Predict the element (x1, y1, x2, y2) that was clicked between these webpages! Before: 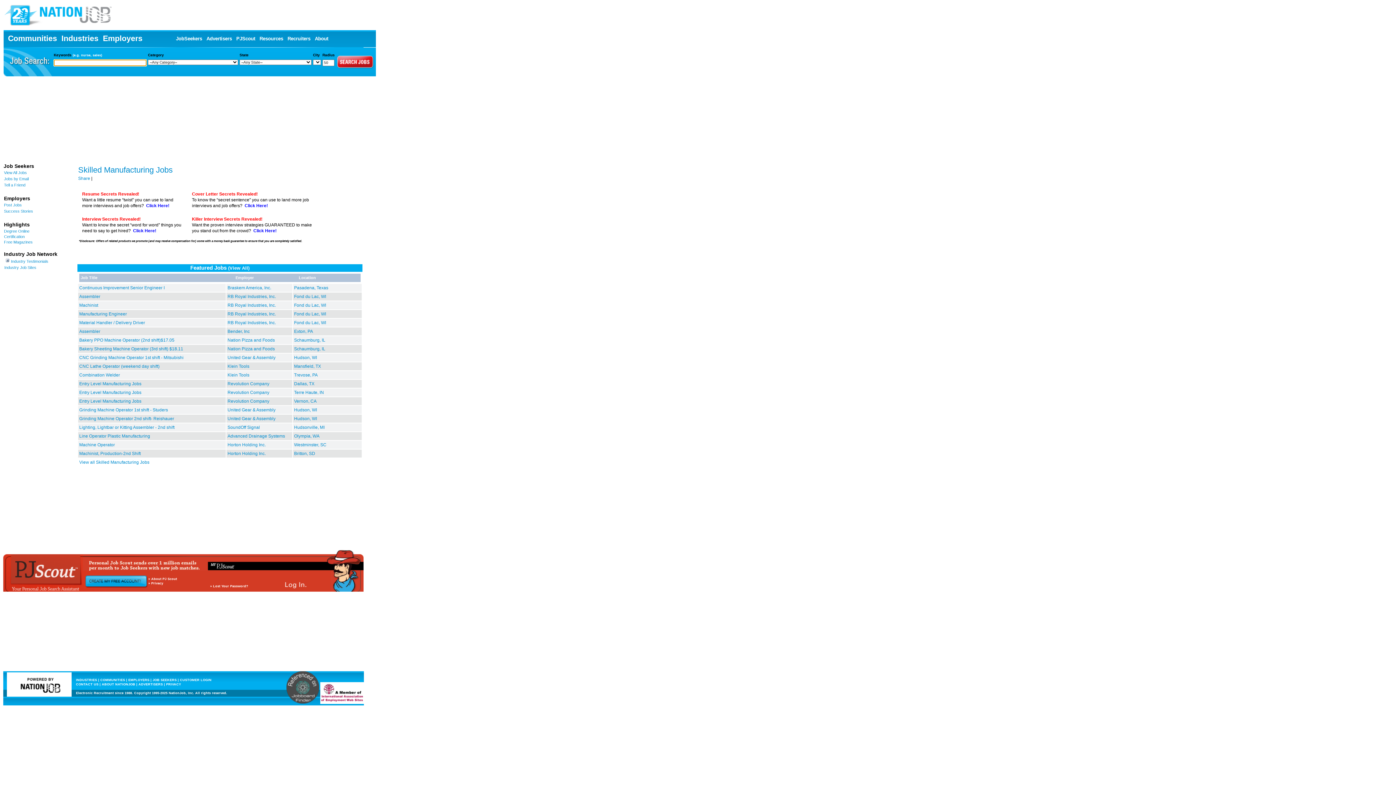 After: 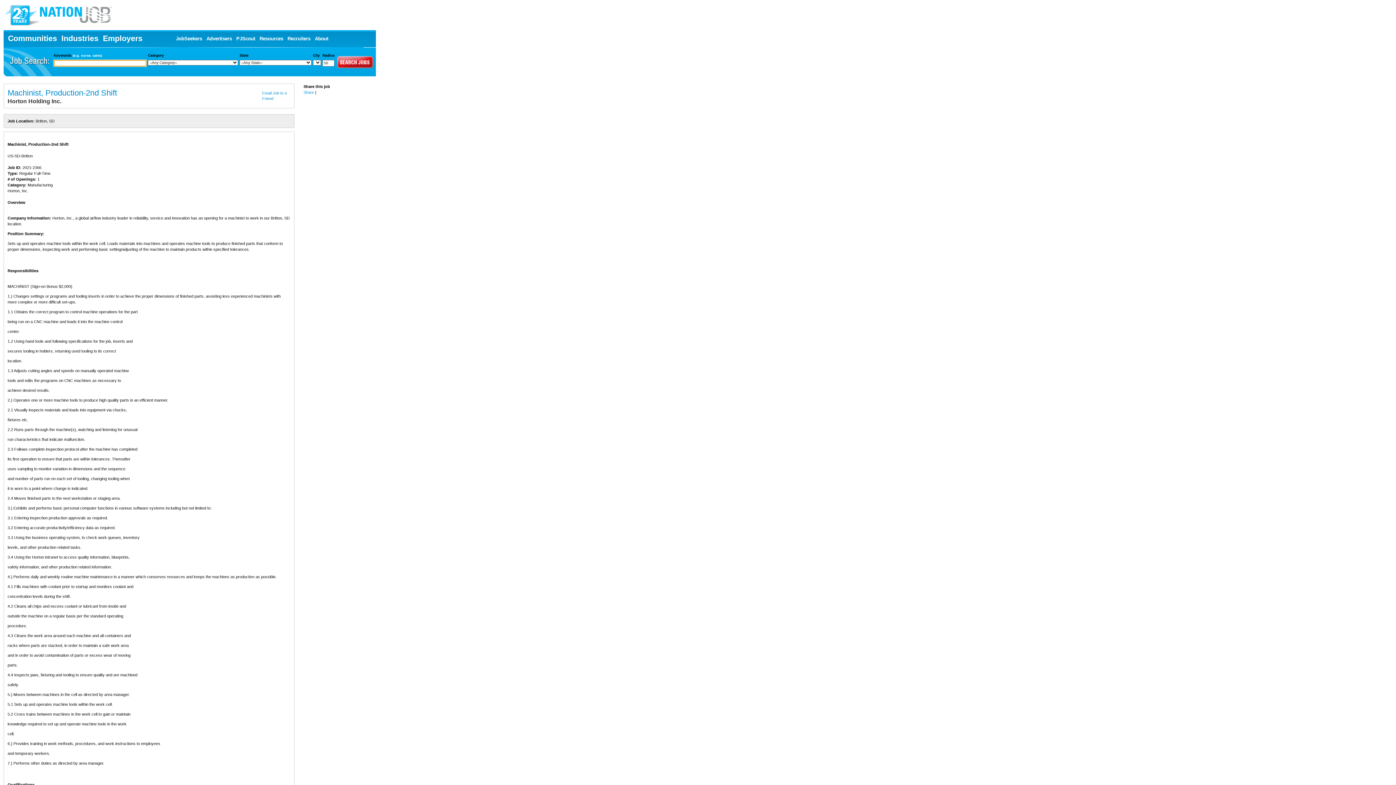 Action: bbox: (294, 451, 315, 456) label: Britton, SD